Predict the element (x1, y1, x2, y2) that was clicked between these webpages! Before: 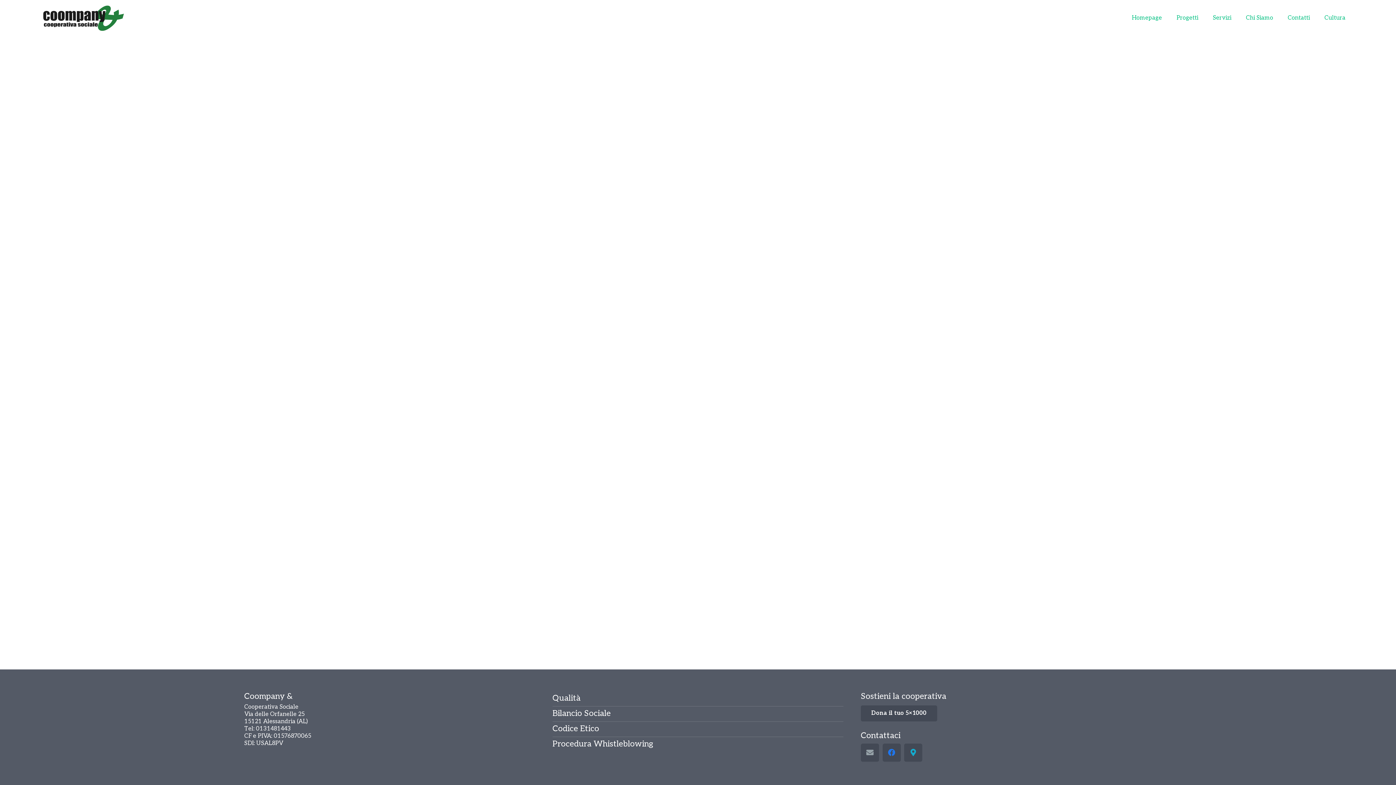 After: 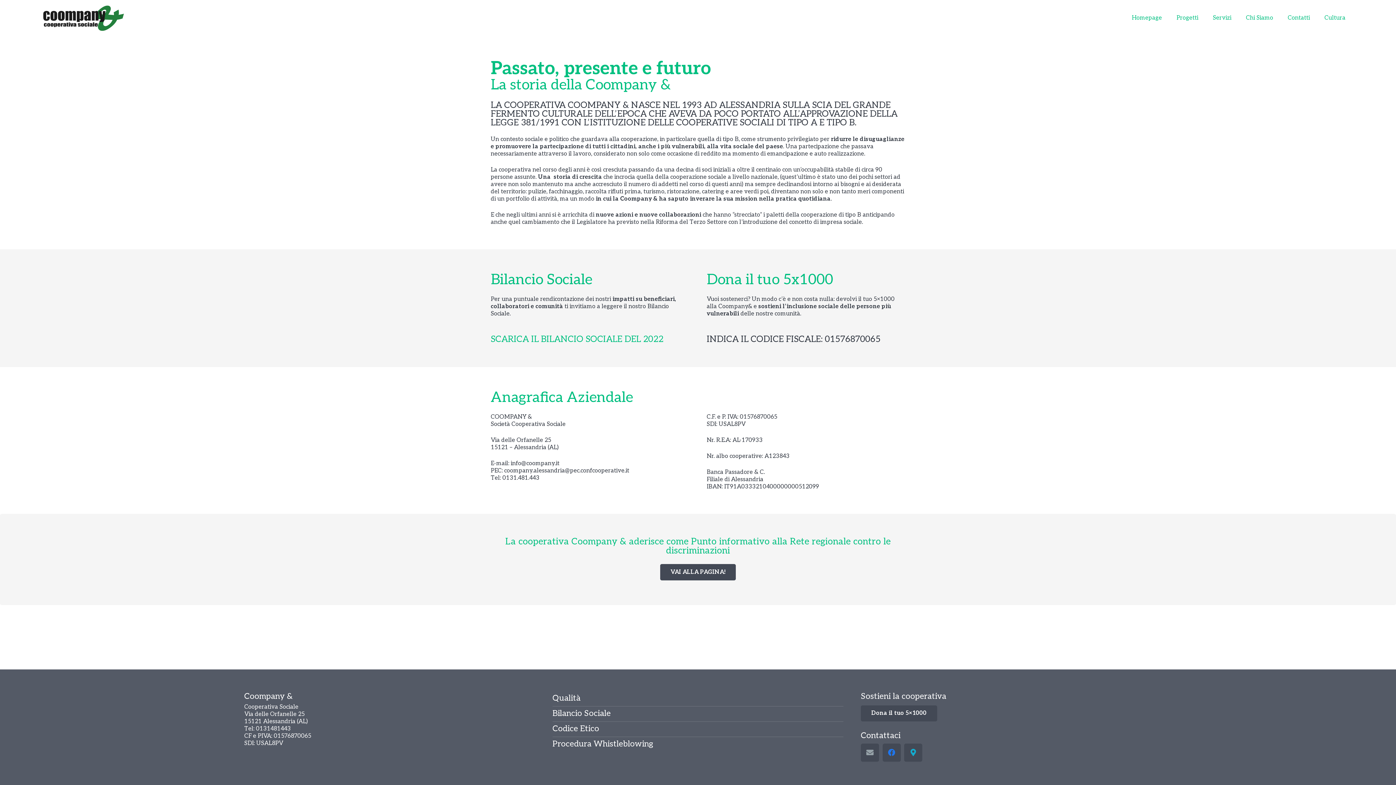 Action: label: Chi Siamo bbox: (1238, 0, 1280, 36)